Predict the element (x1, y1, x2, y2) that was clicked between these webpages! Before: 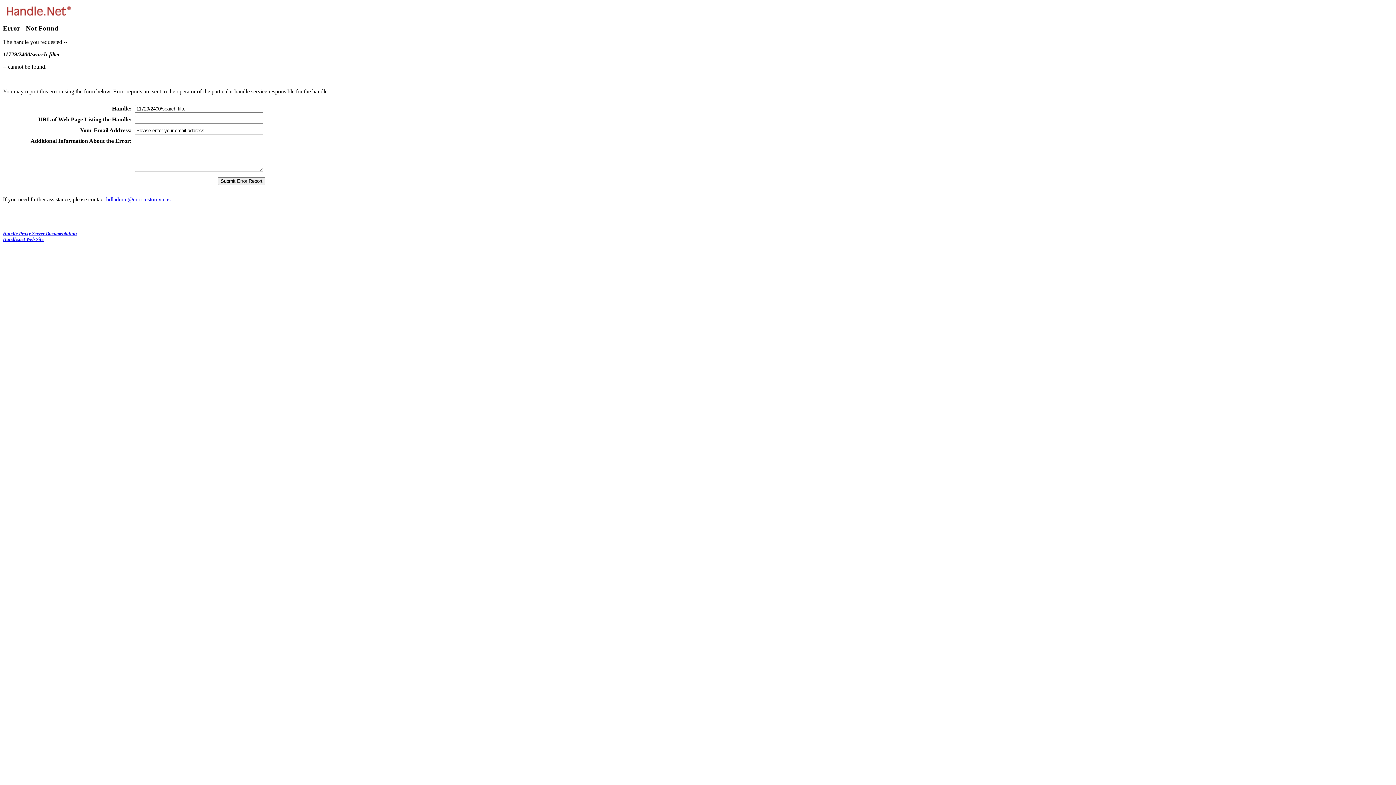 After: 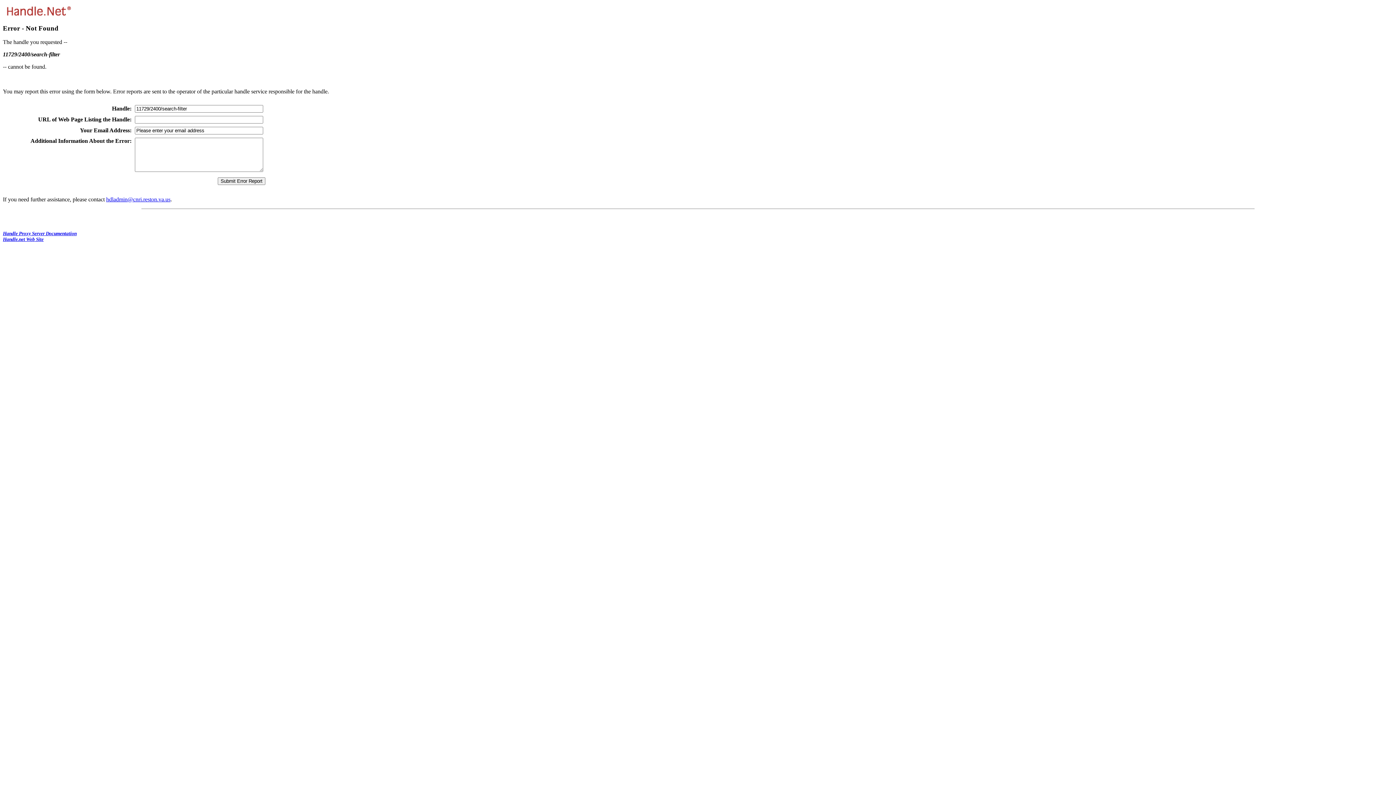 Action: label: hdladmin@cnri.reston.va.us bbox: (106, 196, 170, 202)